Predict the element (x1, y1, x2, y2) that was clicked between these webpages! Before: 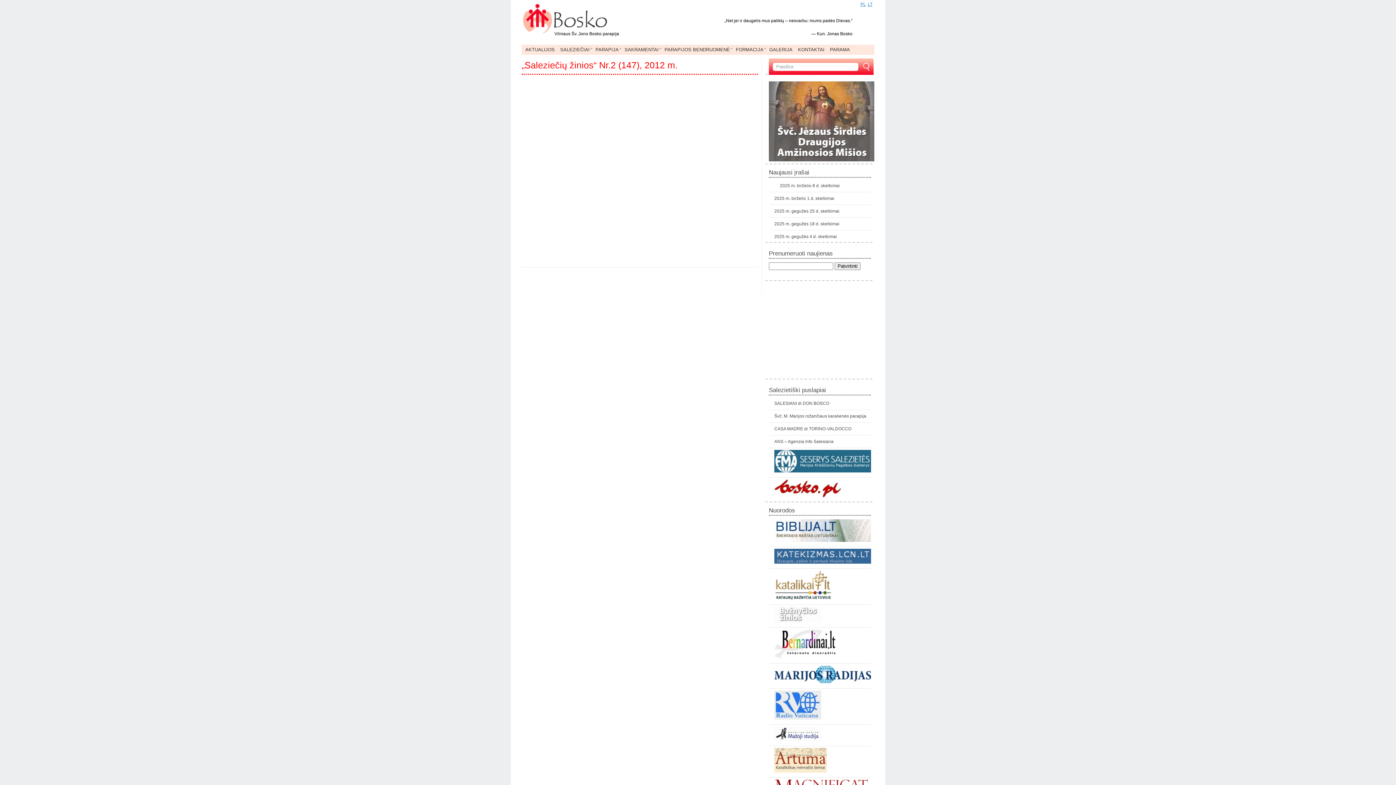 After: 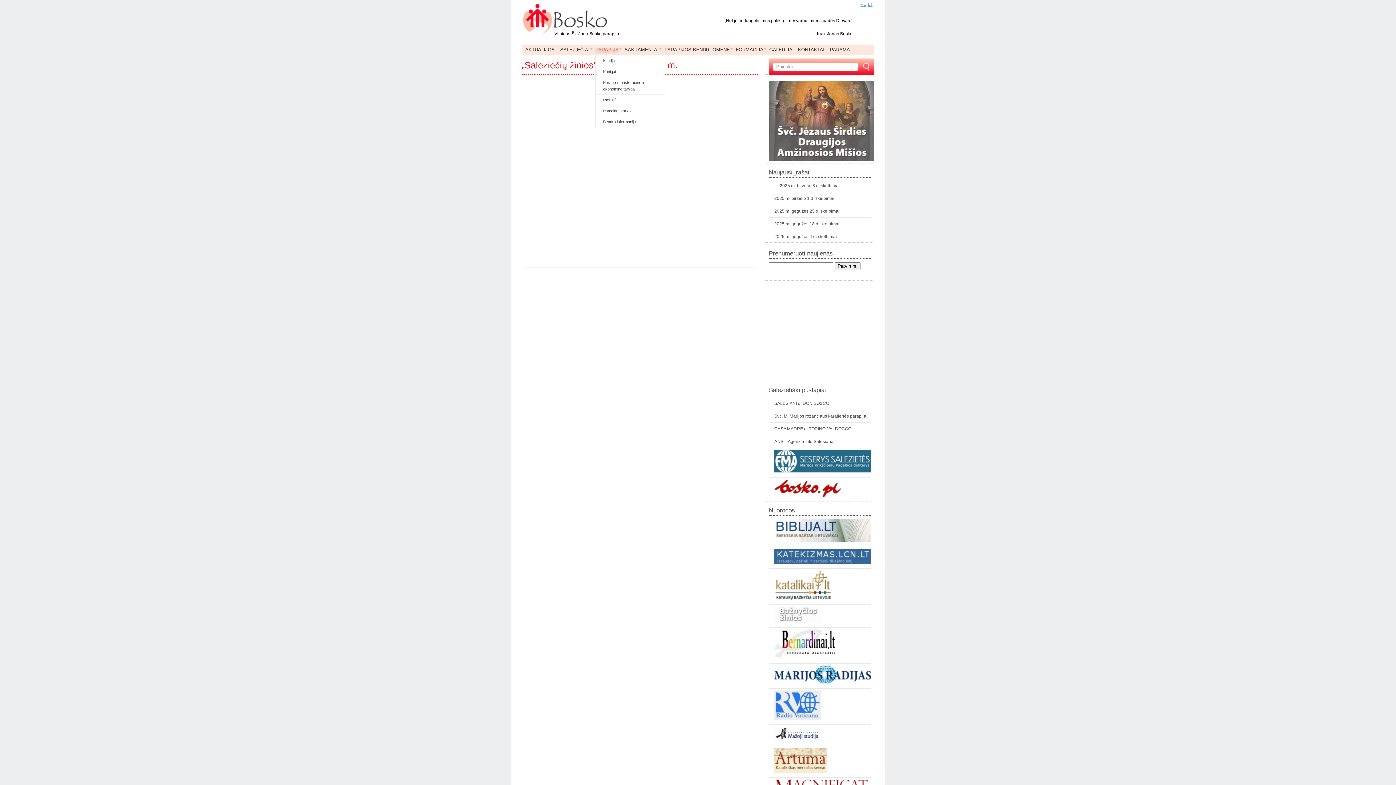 Action: label: PARAPIJA
» bbox: (595, 44, 619, 54)